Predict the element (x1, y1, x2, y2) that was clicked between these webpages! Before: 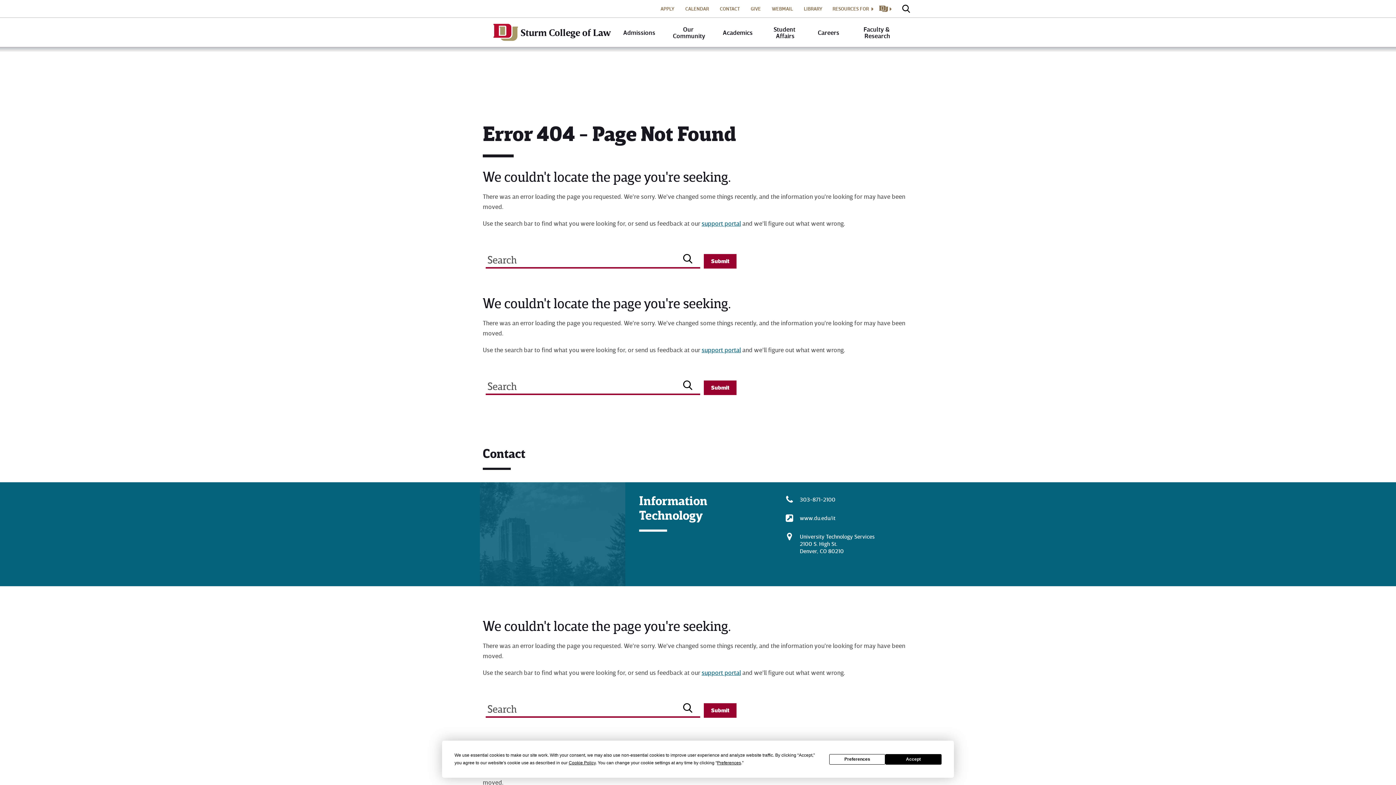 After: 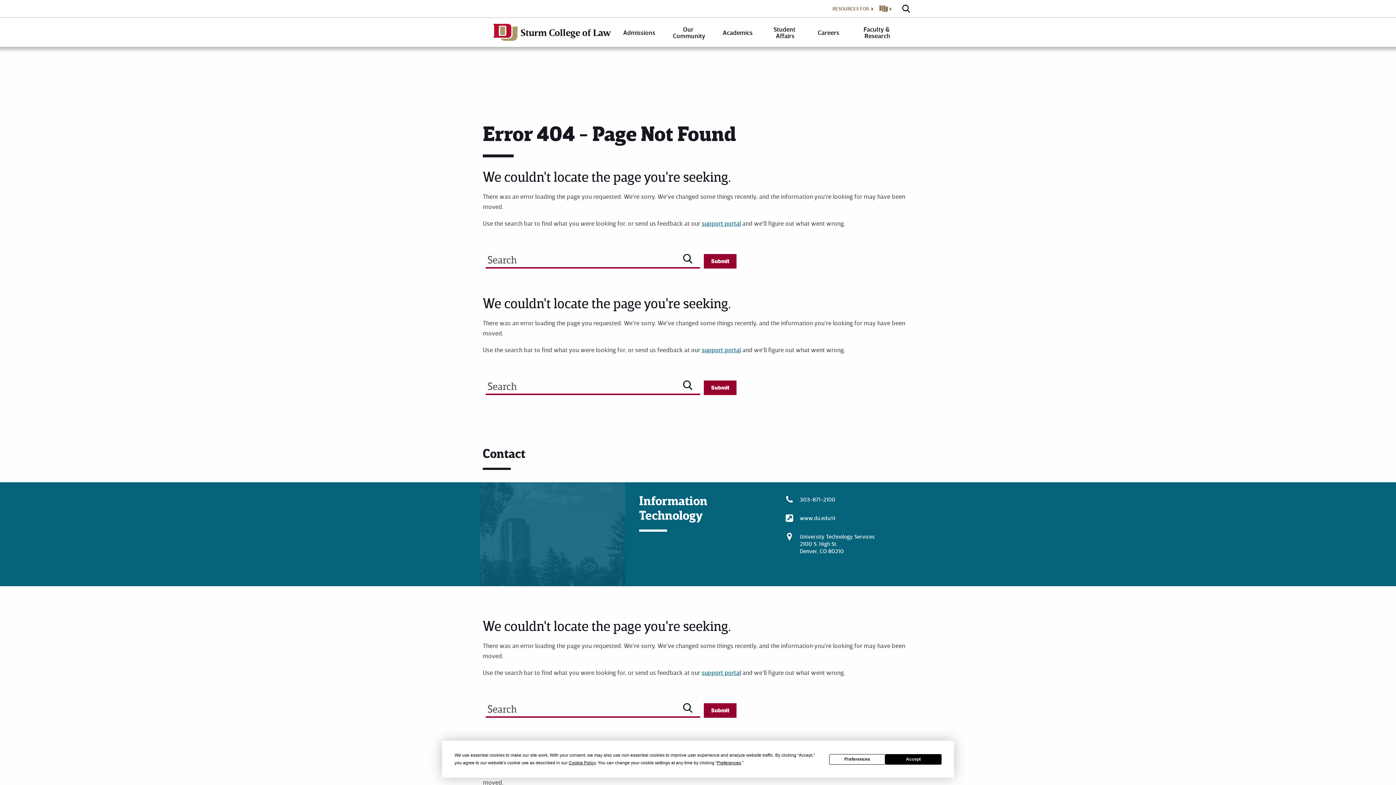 Action: label: LIBRARY bbox: (798, 0, 828, 17)